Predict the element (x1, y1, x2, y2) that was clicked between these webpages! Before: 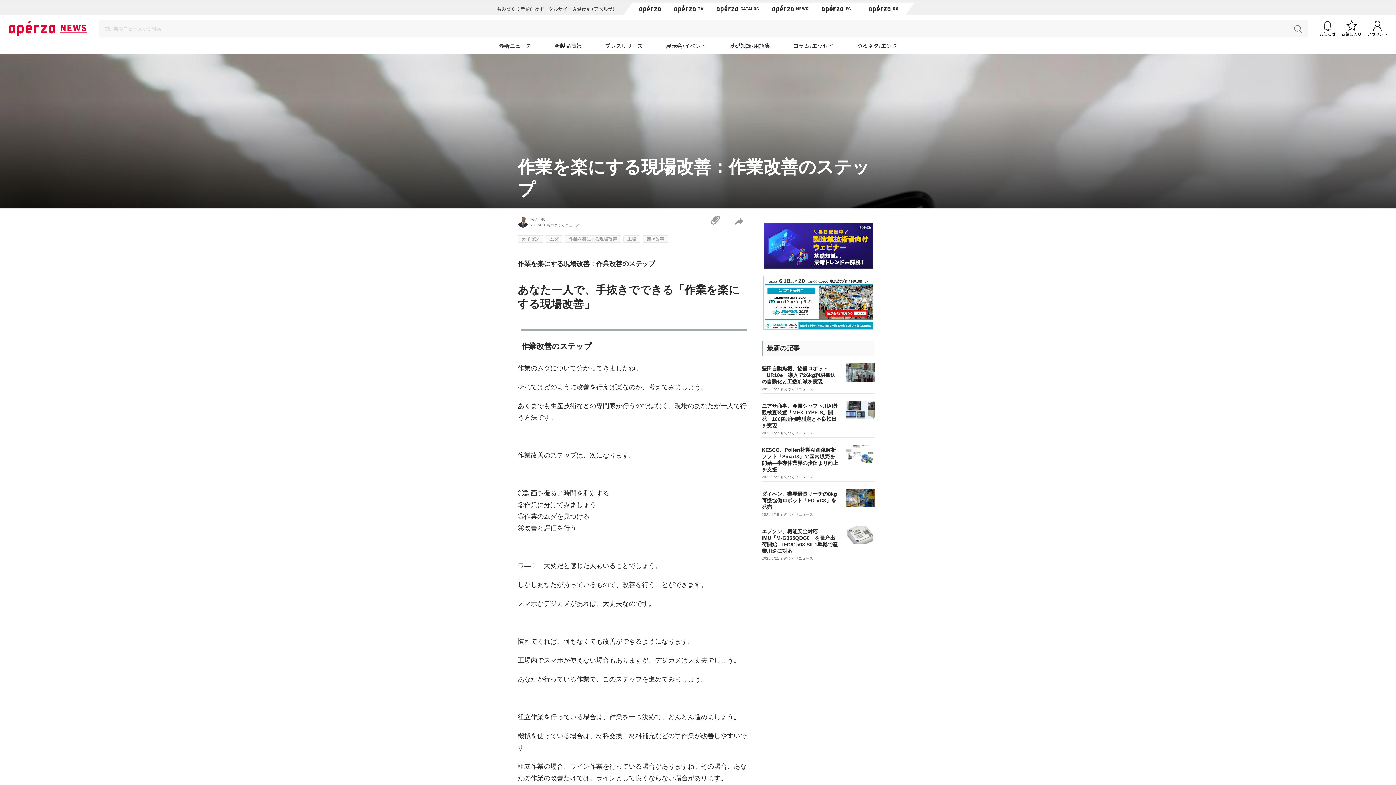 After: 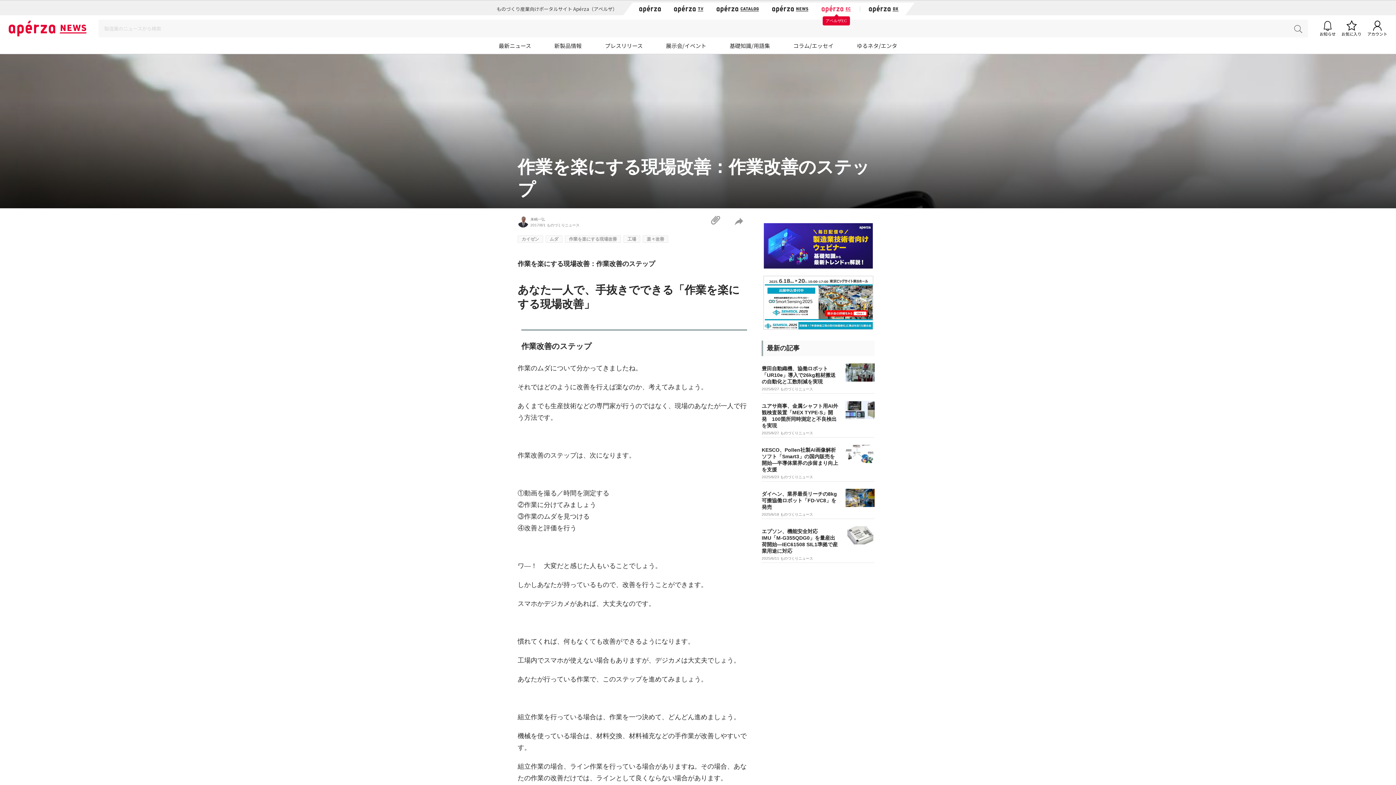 Action: bbox: (821, 5, 851, 12)